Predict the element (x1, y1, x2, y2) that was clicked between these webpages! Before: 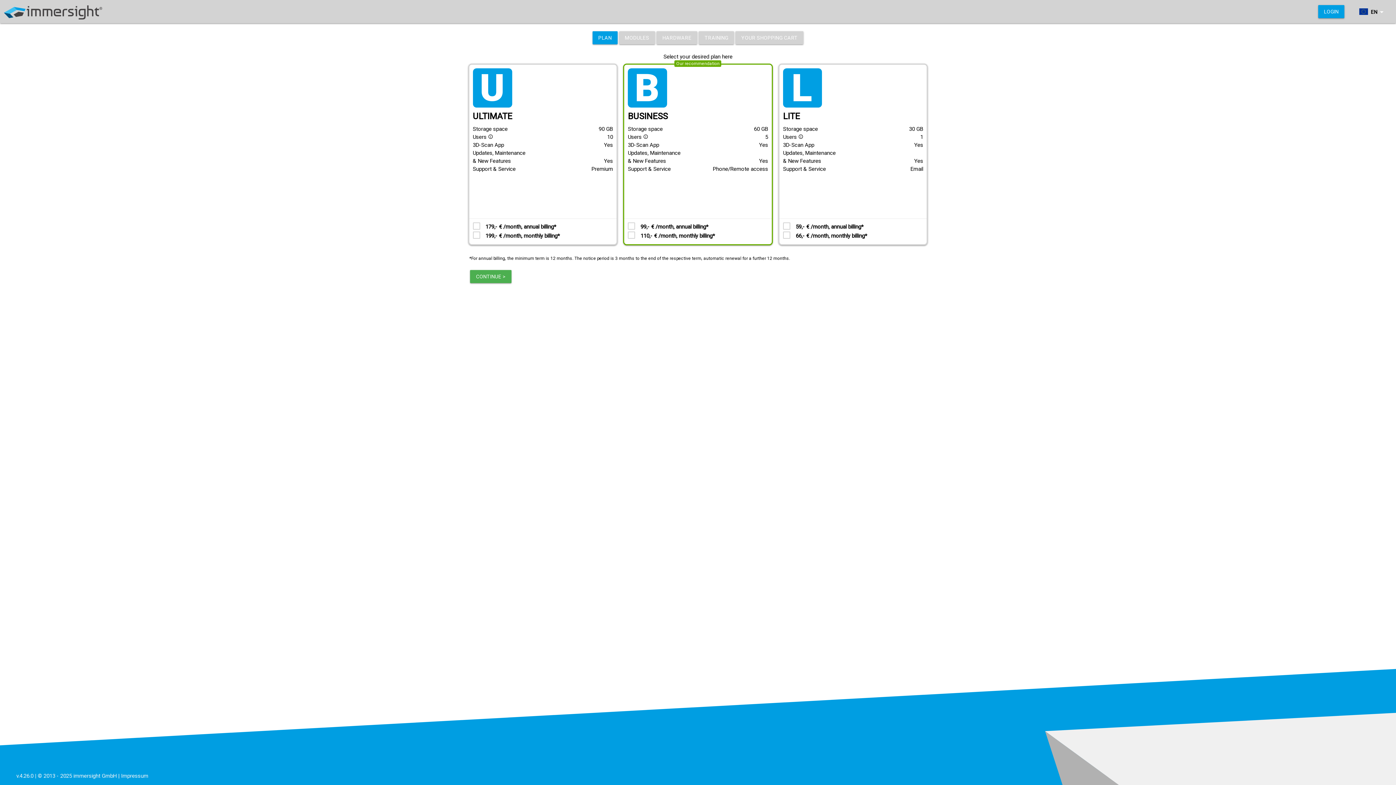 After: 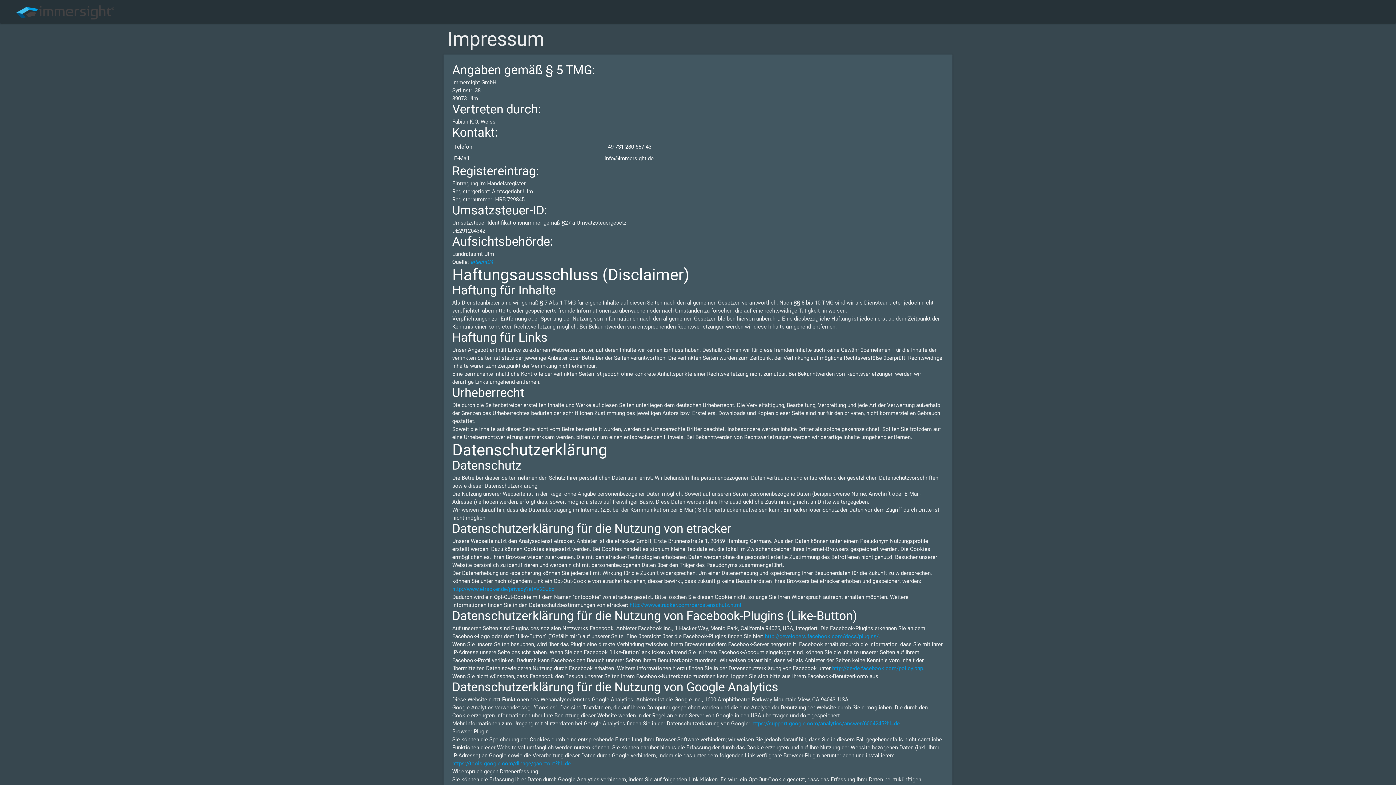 Action: label: Impressum bbox: (121, 773, 148, 779)